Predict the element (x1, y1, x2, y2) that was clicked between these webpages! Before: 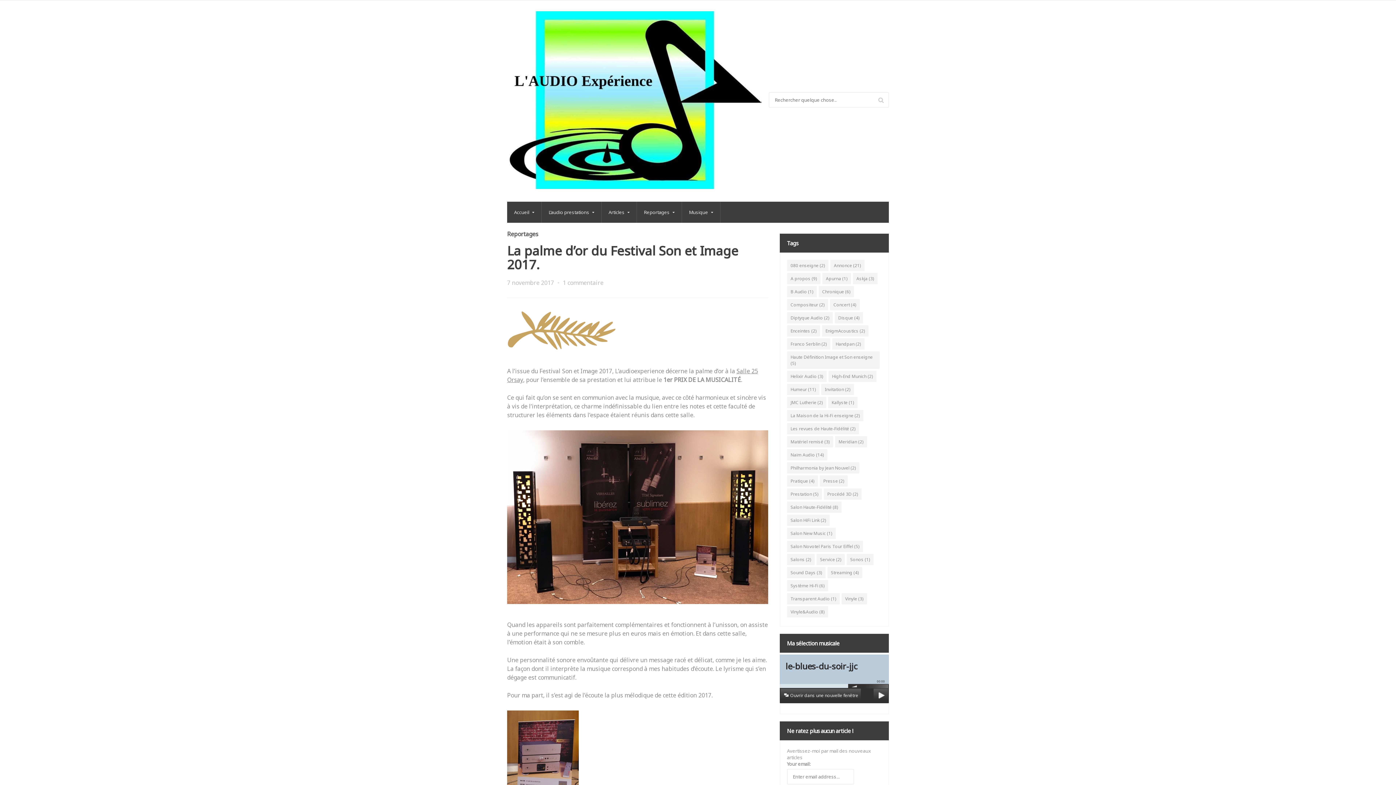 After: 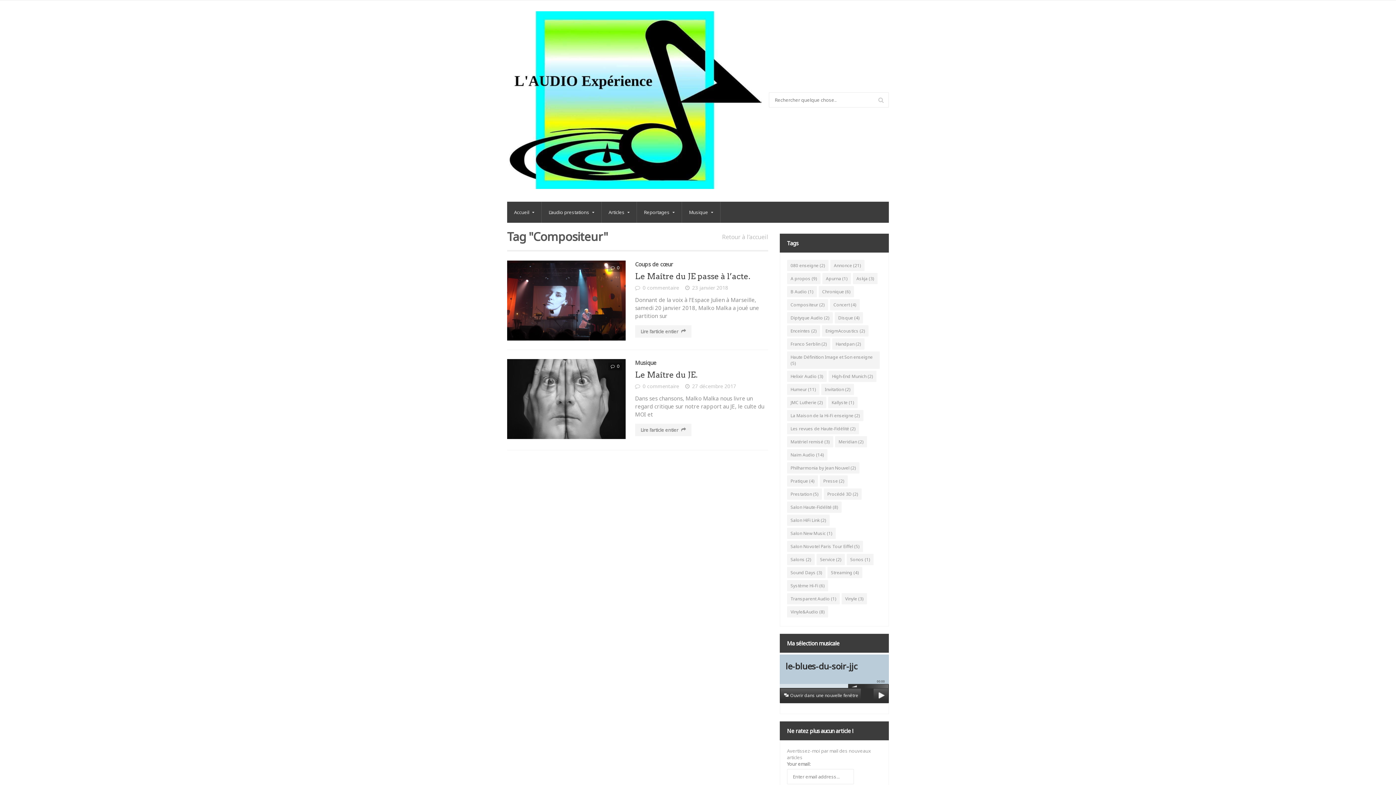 Action: bbox: (787, 299, 828, 310) label: Compositeur (2 éléments)